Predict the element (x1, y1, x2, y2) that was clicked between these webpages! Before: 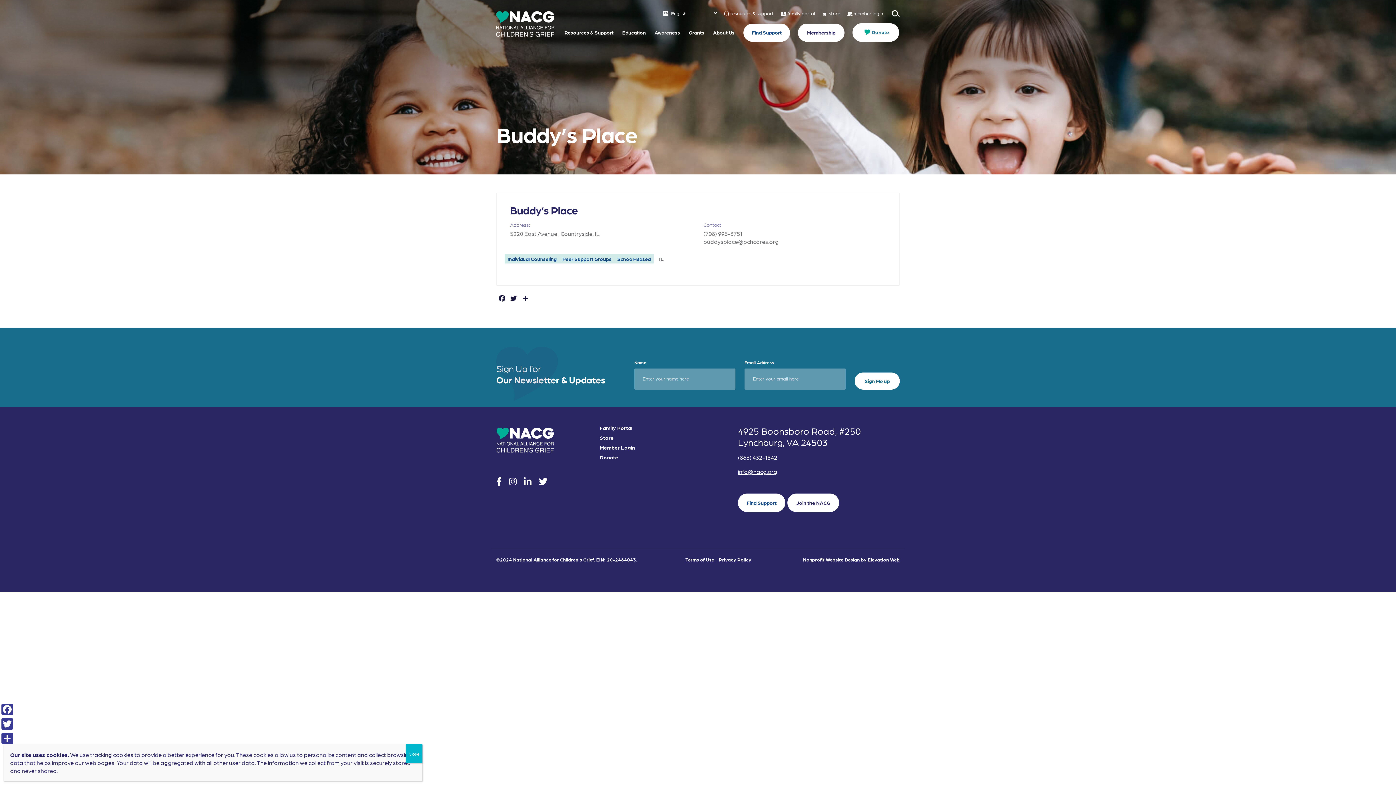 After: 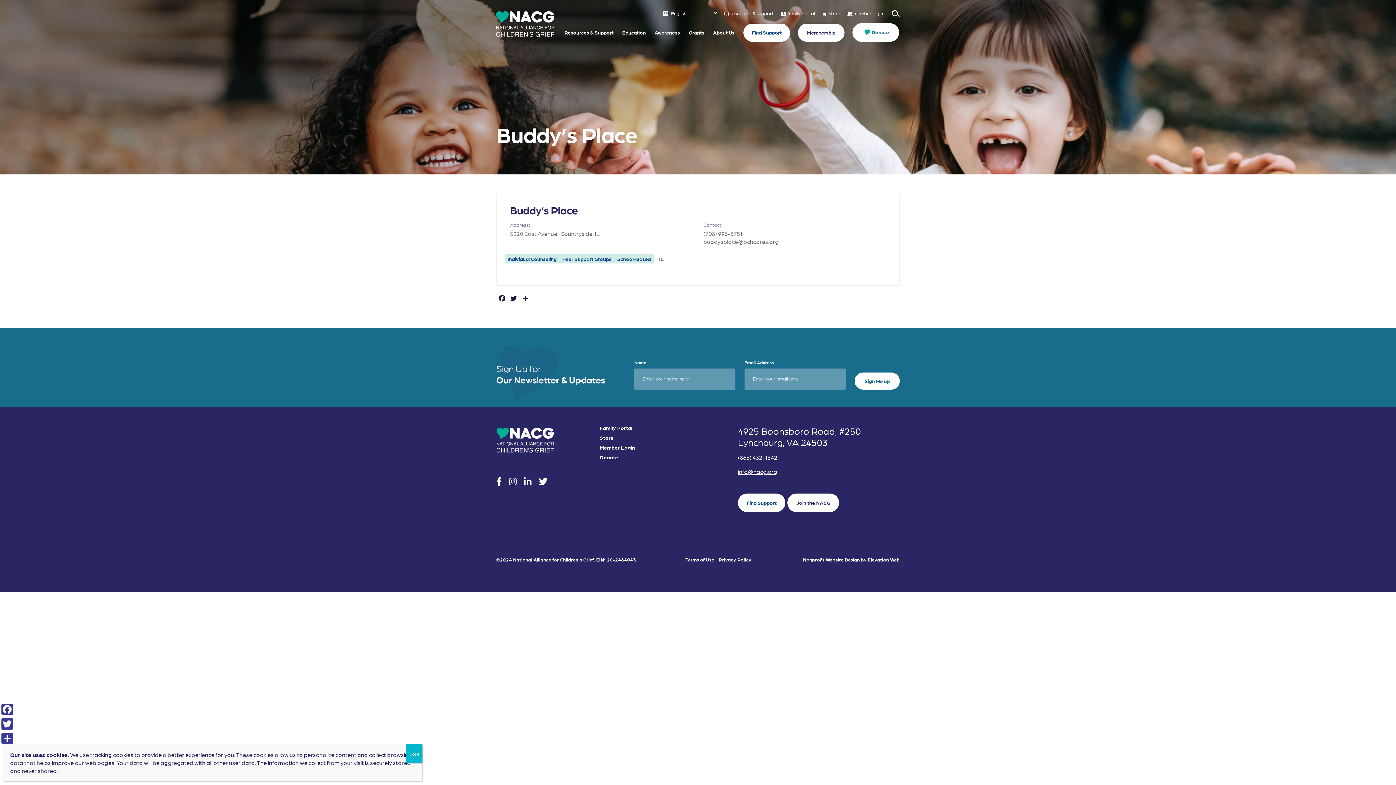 Action: bbox: (738, 453, 900, 462) label: (866) 432-1542